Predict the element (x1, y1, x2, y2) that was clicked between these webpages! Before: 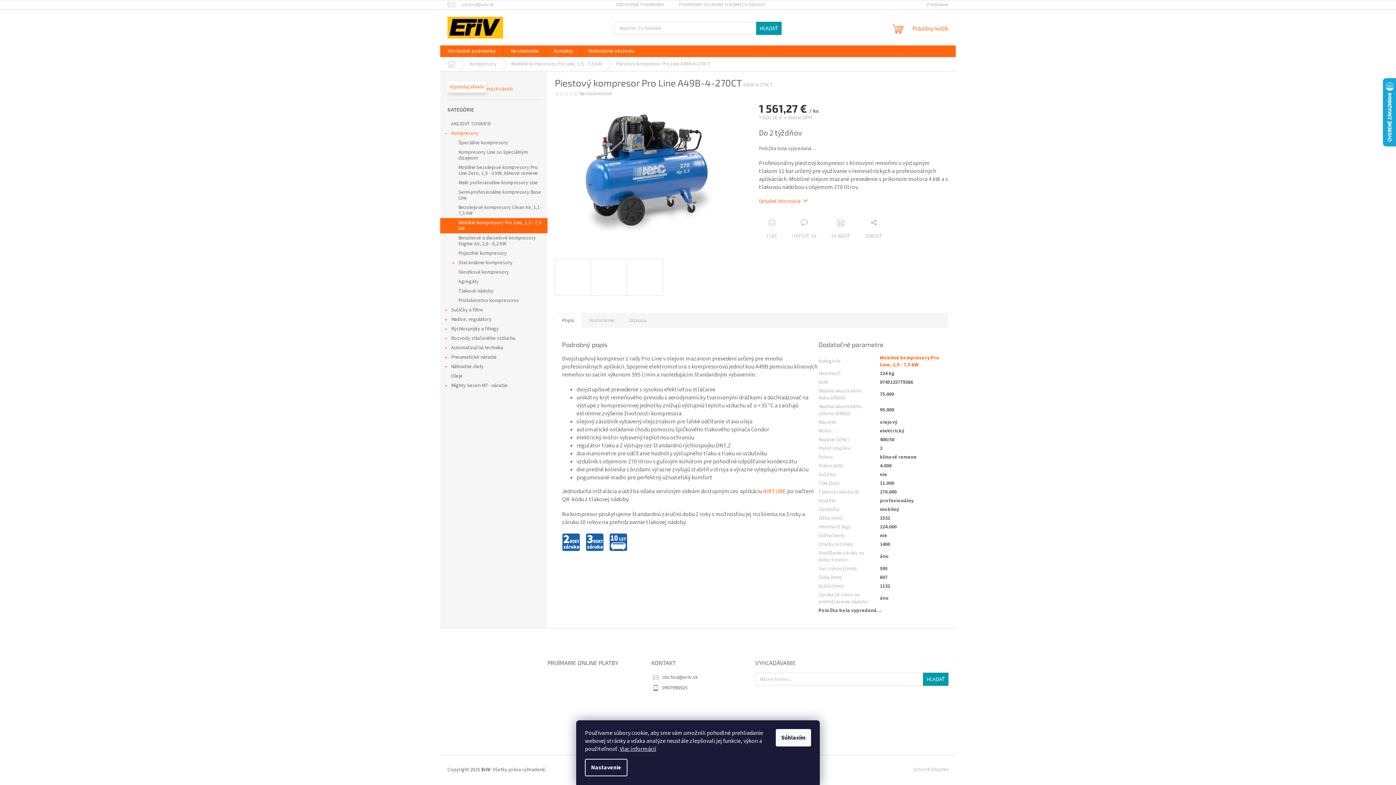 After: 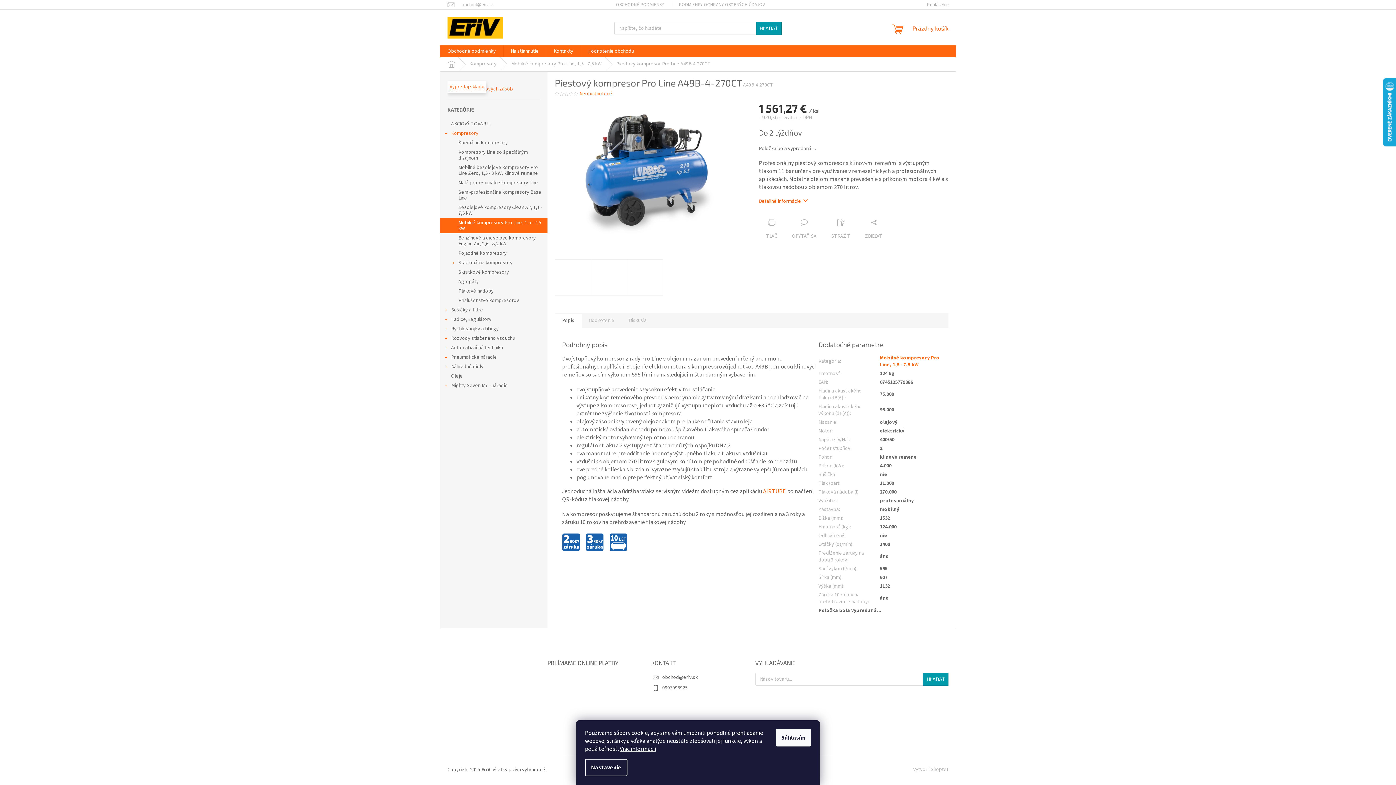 Action: bbox: (579, 91, 612, 96) label: Neohodnotené